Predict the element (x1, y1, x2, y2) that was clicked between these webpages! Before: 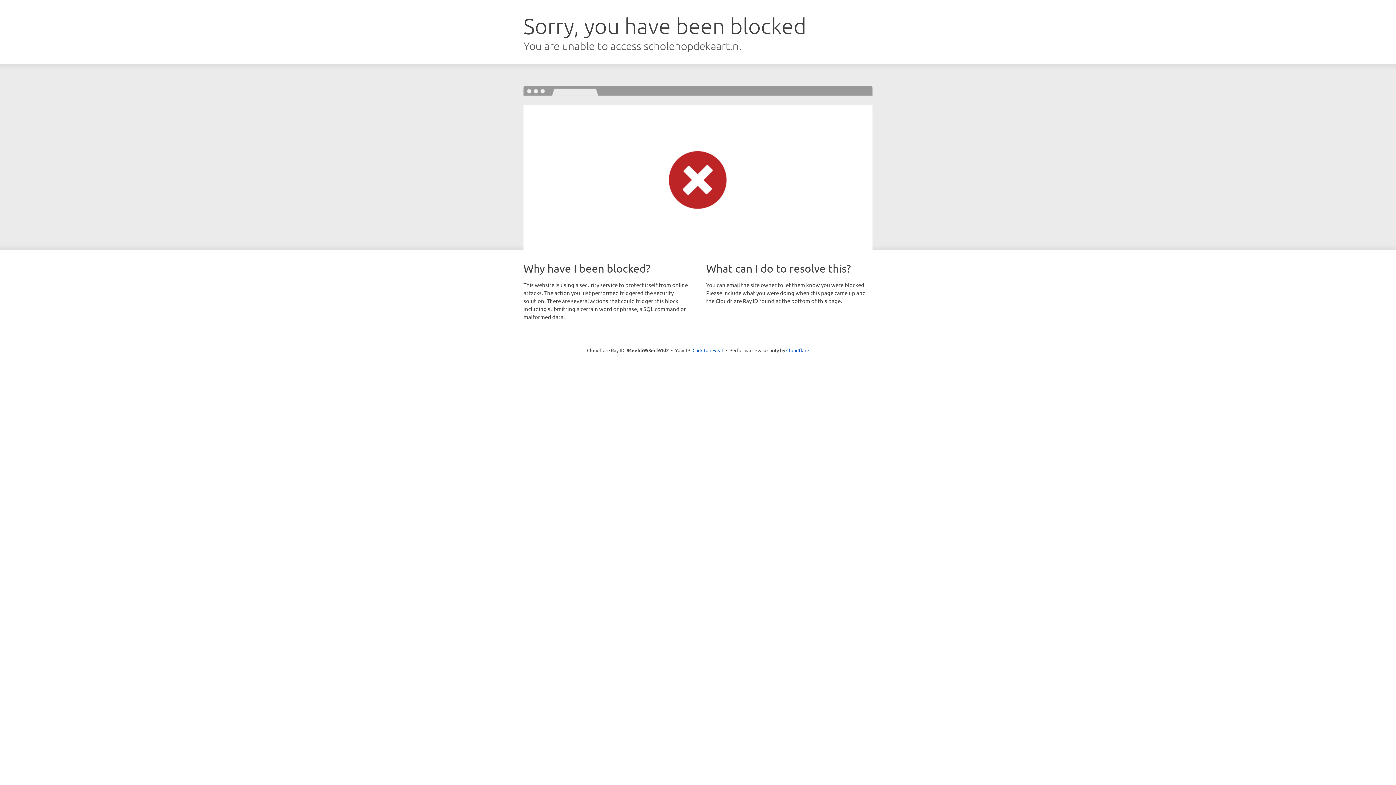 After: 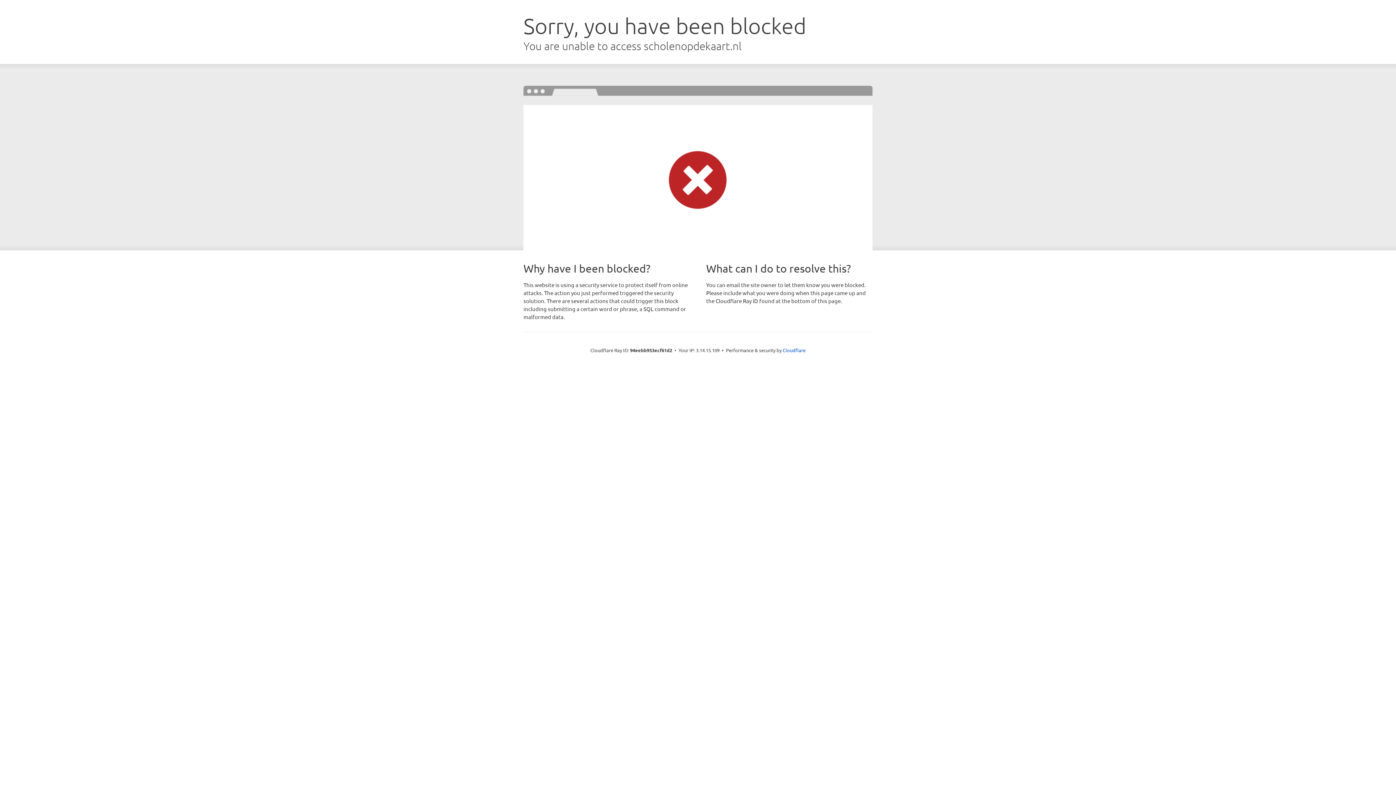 Action: bbox: (692, 346, 723, 353) label: Click to reveal